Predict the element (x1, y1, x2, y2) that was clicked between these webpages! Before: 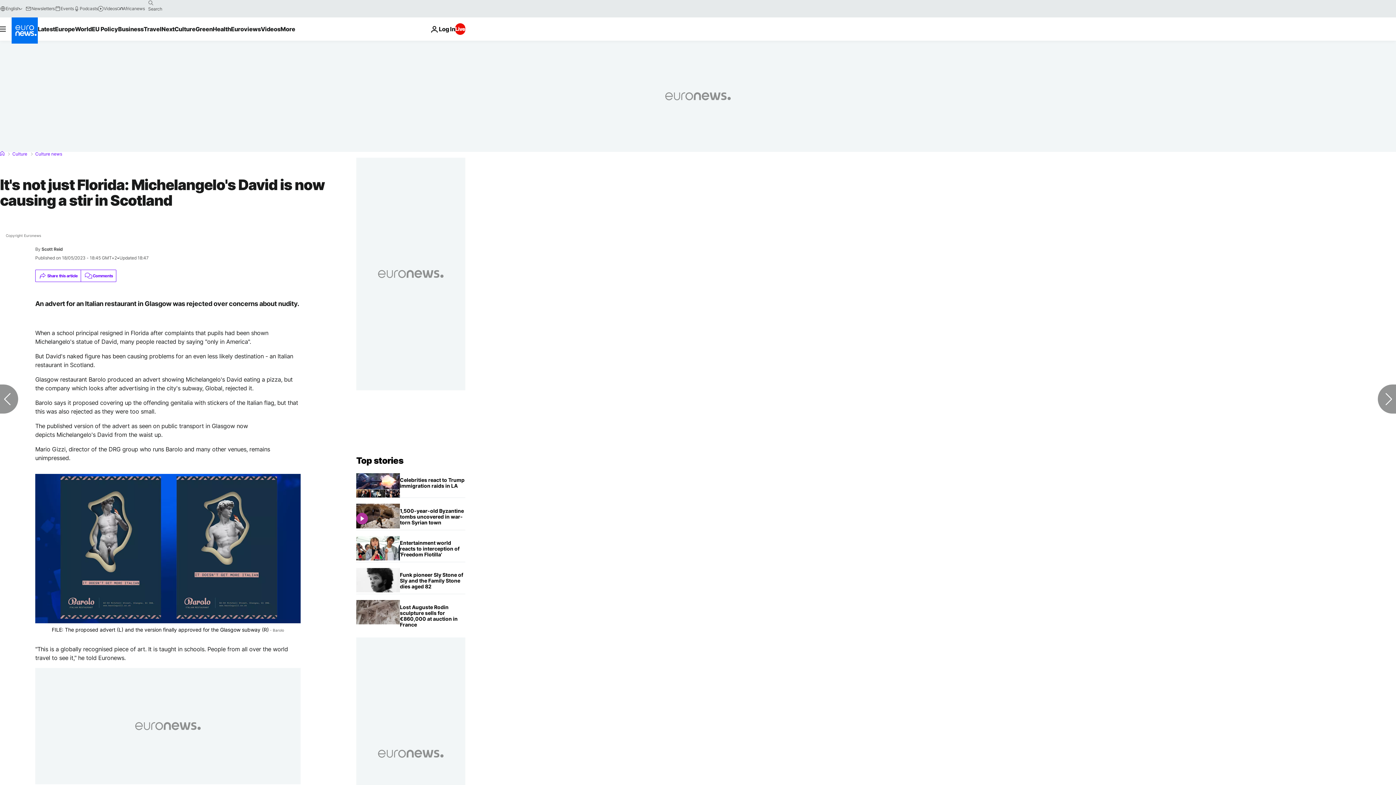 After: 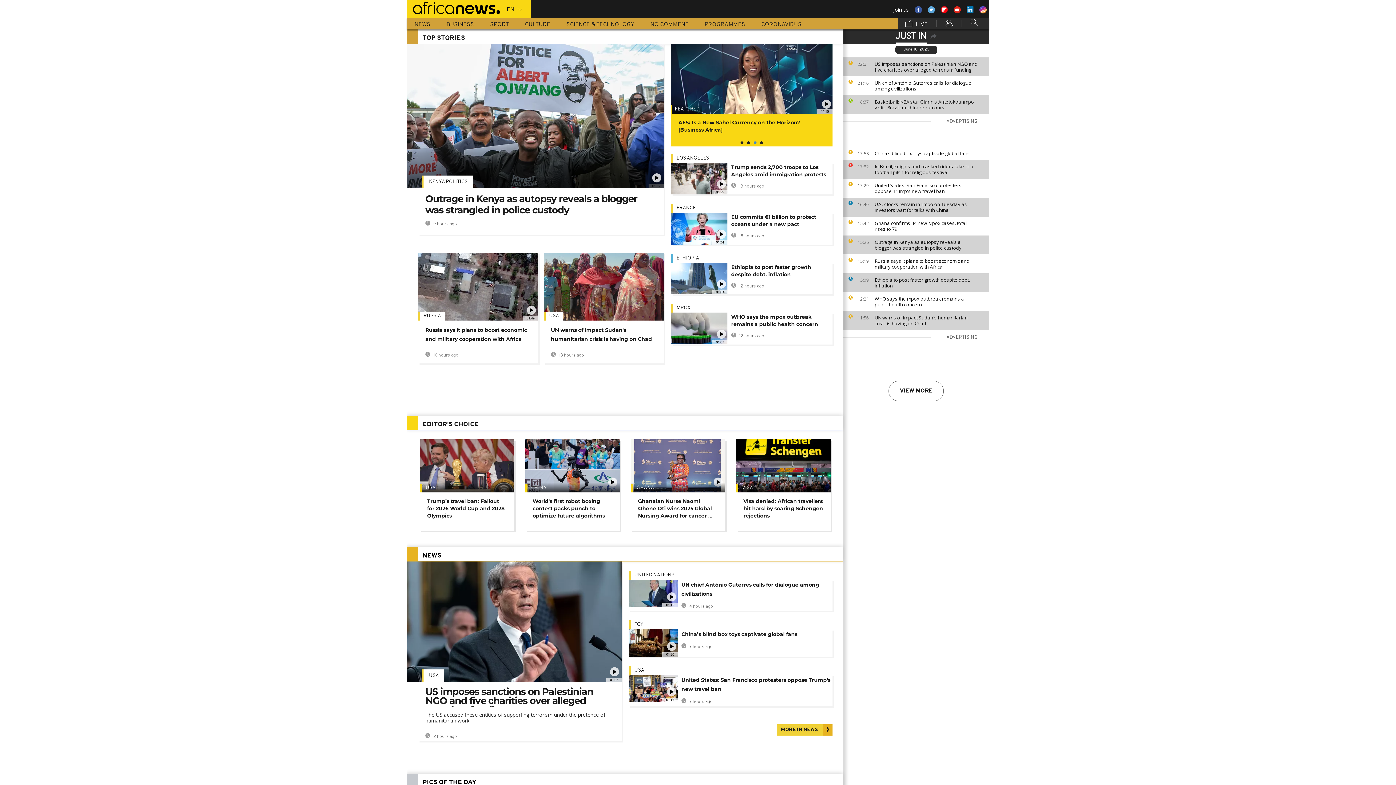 Action: label: Africanews bbox: (117, 5, 144, 11)